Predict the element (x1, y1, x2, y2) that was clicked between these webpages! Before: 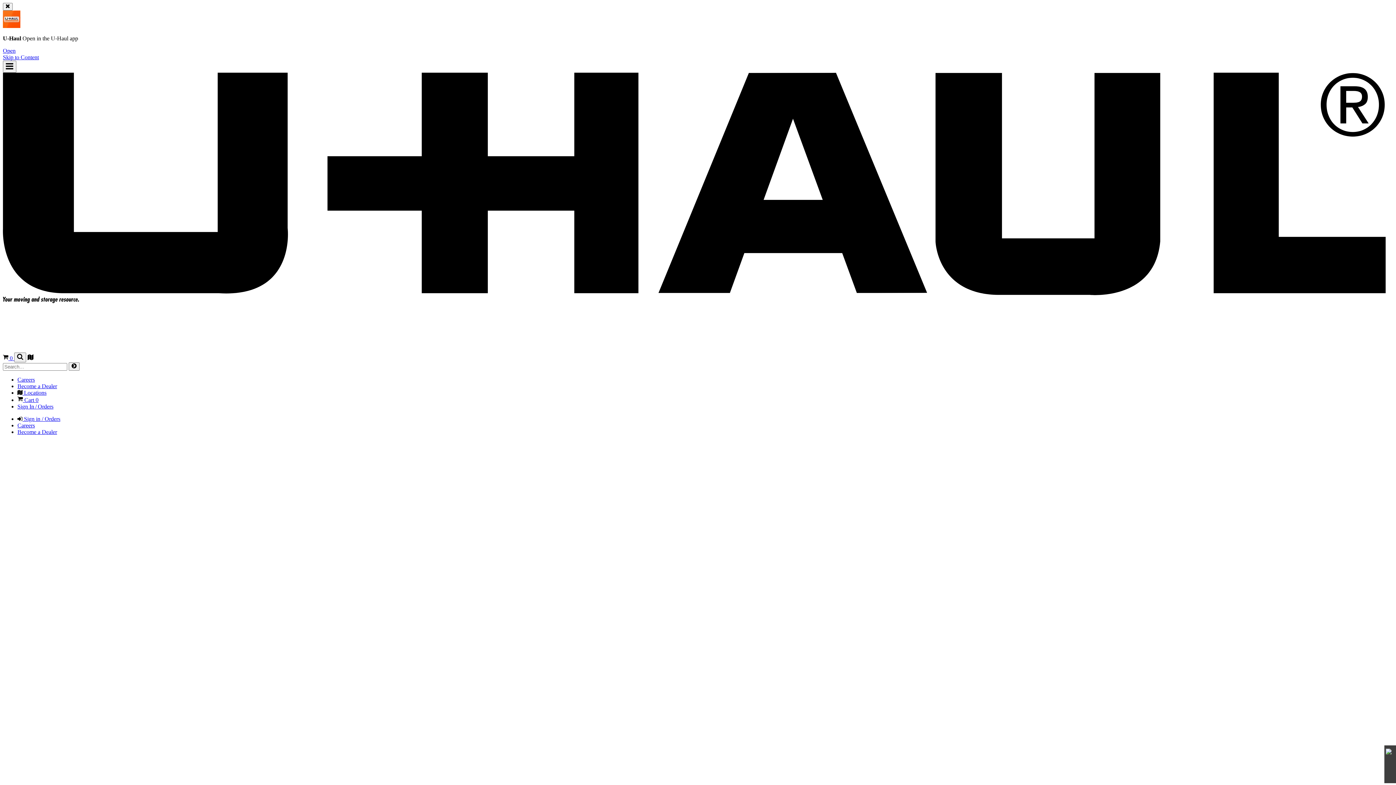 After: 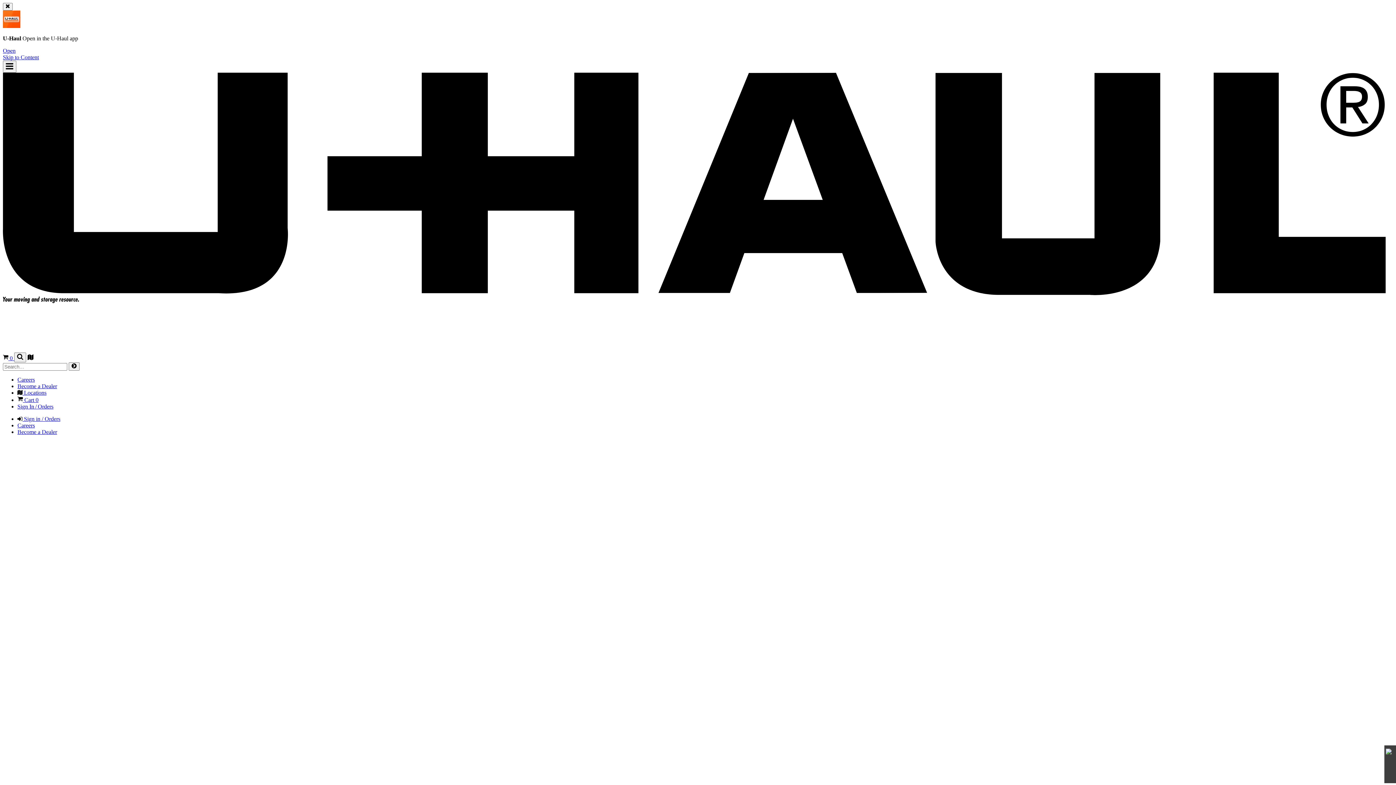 Action: label: Careers bbox: (17, 376, 34, 382)